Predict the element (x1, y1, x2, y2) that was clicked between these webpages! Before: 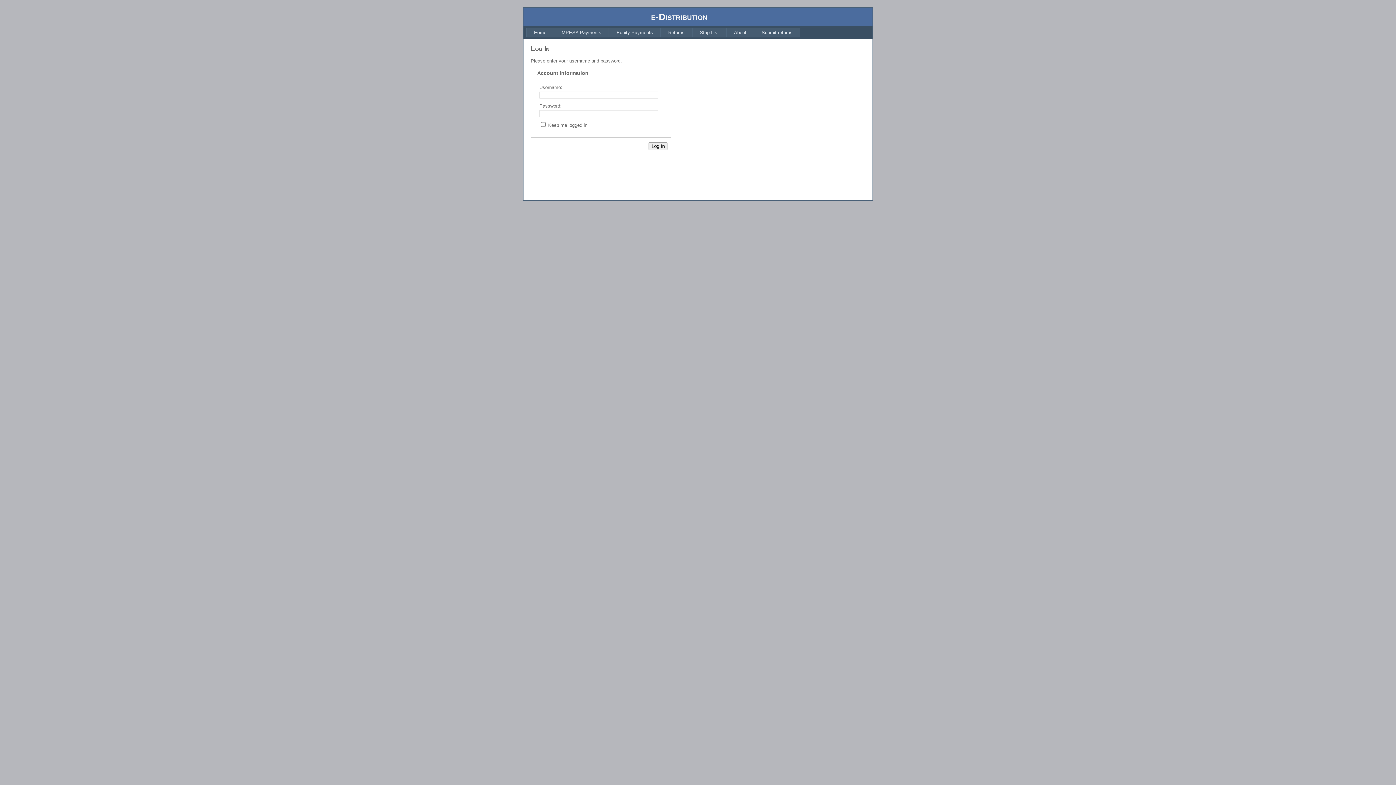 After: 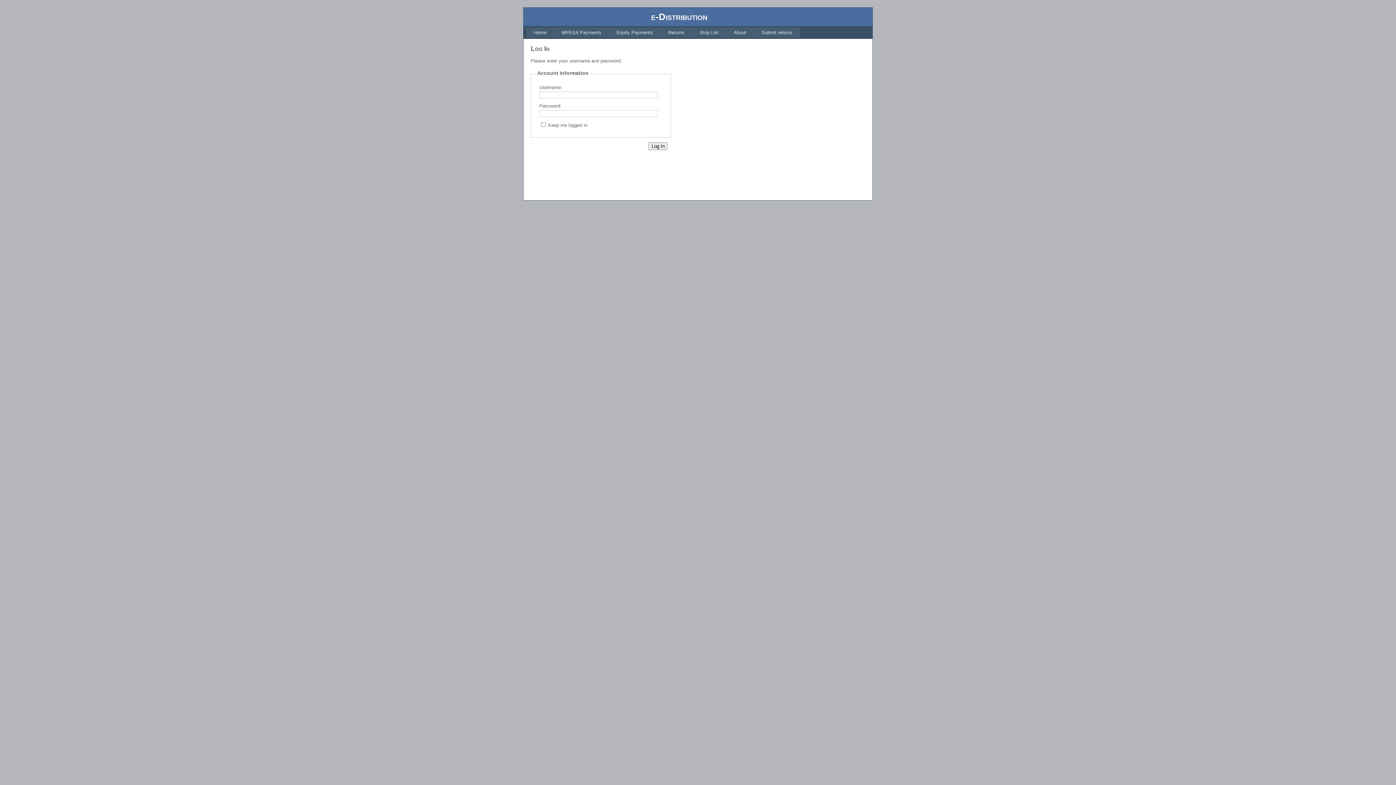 Action: label: MPESA Payments bbox: (554, 27, 609, 37)